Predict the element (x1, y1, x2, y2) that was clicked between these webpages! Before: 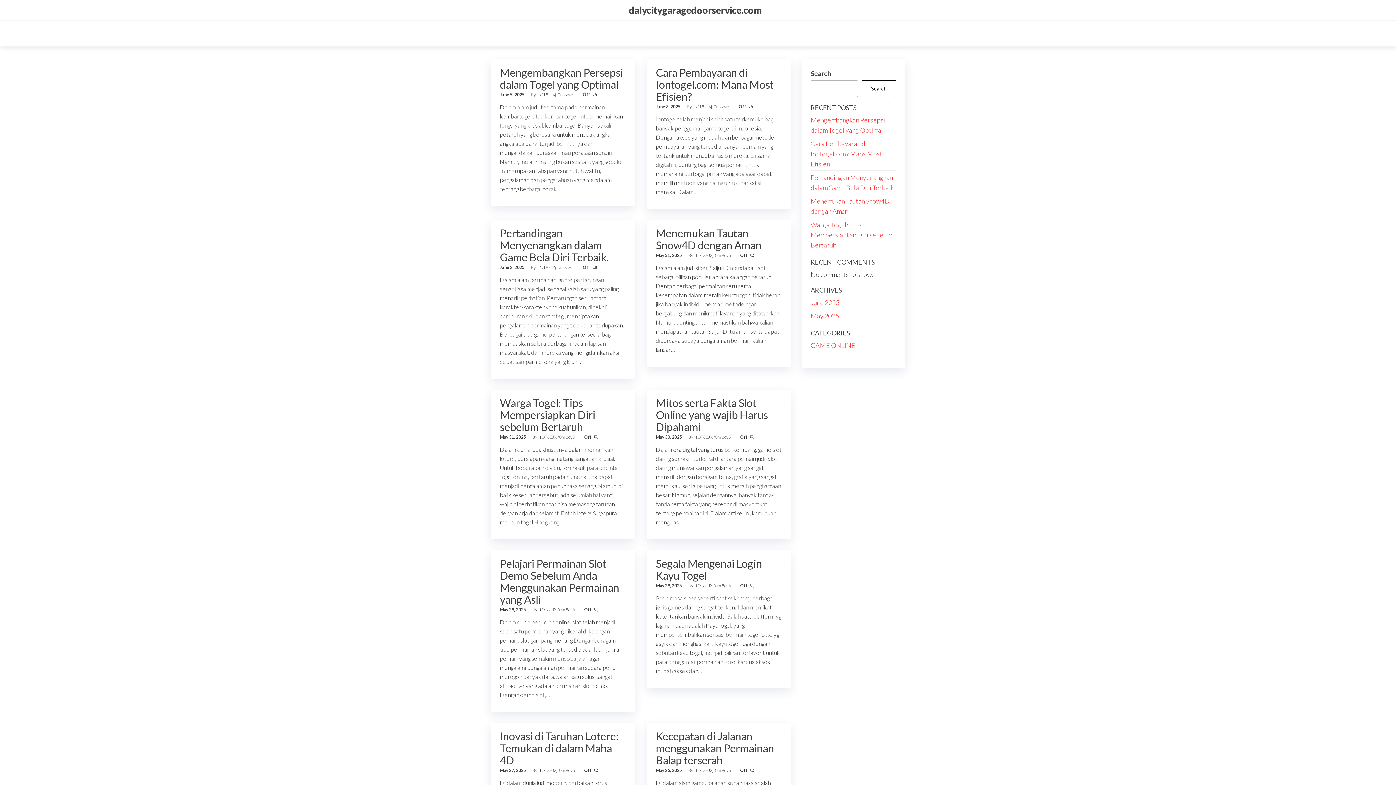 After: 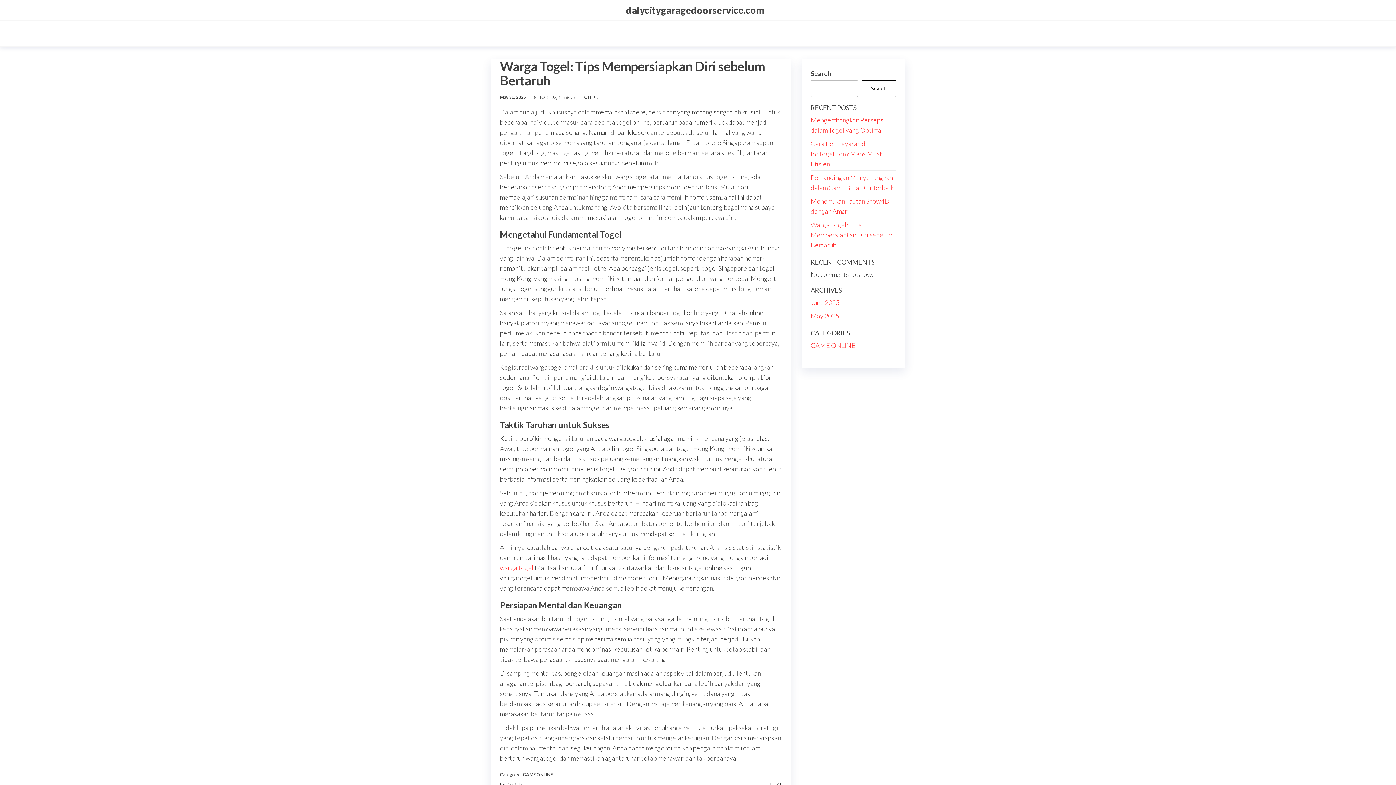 Action: label: Warga Togel: Tips Mempersiapkan Diri sebelum Bertaruh bbox: (500, 396, 595, 433)